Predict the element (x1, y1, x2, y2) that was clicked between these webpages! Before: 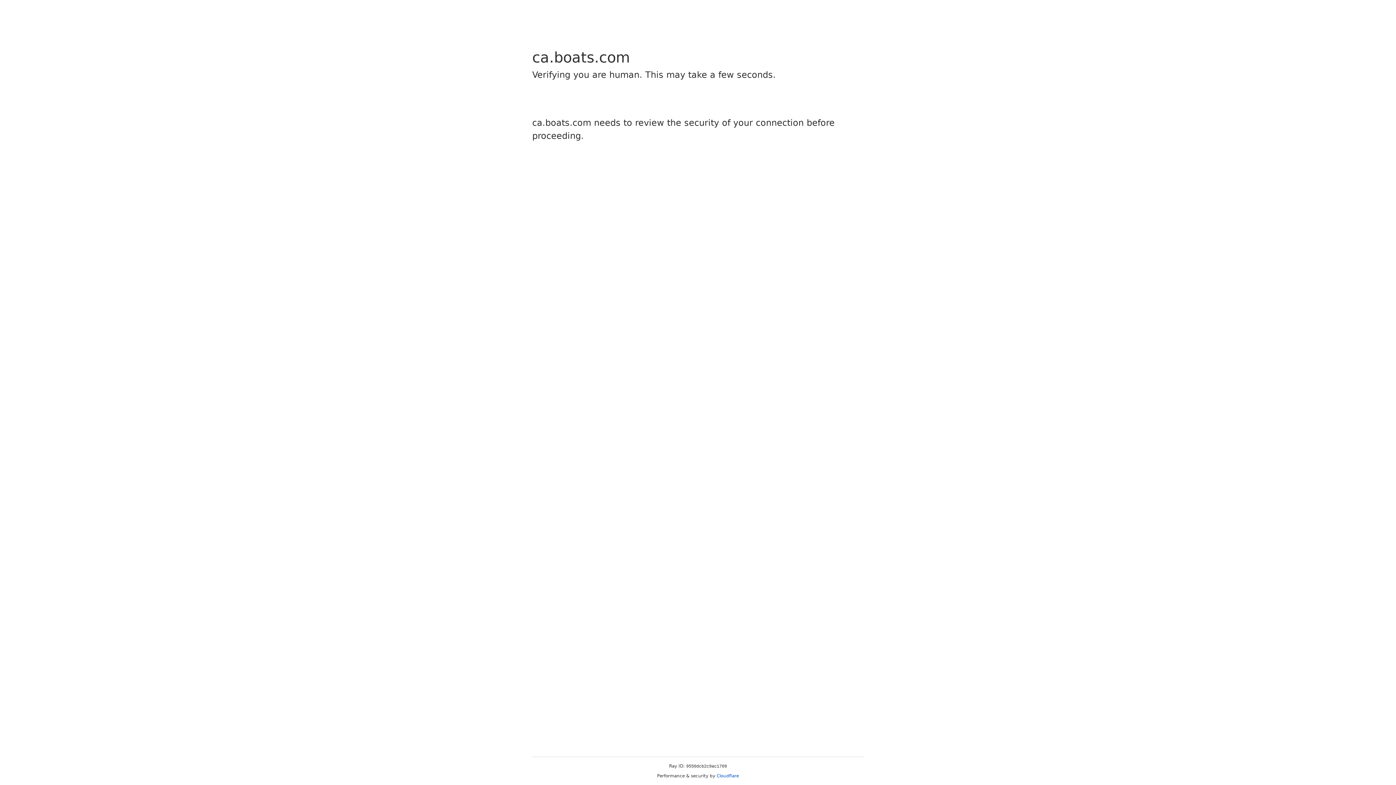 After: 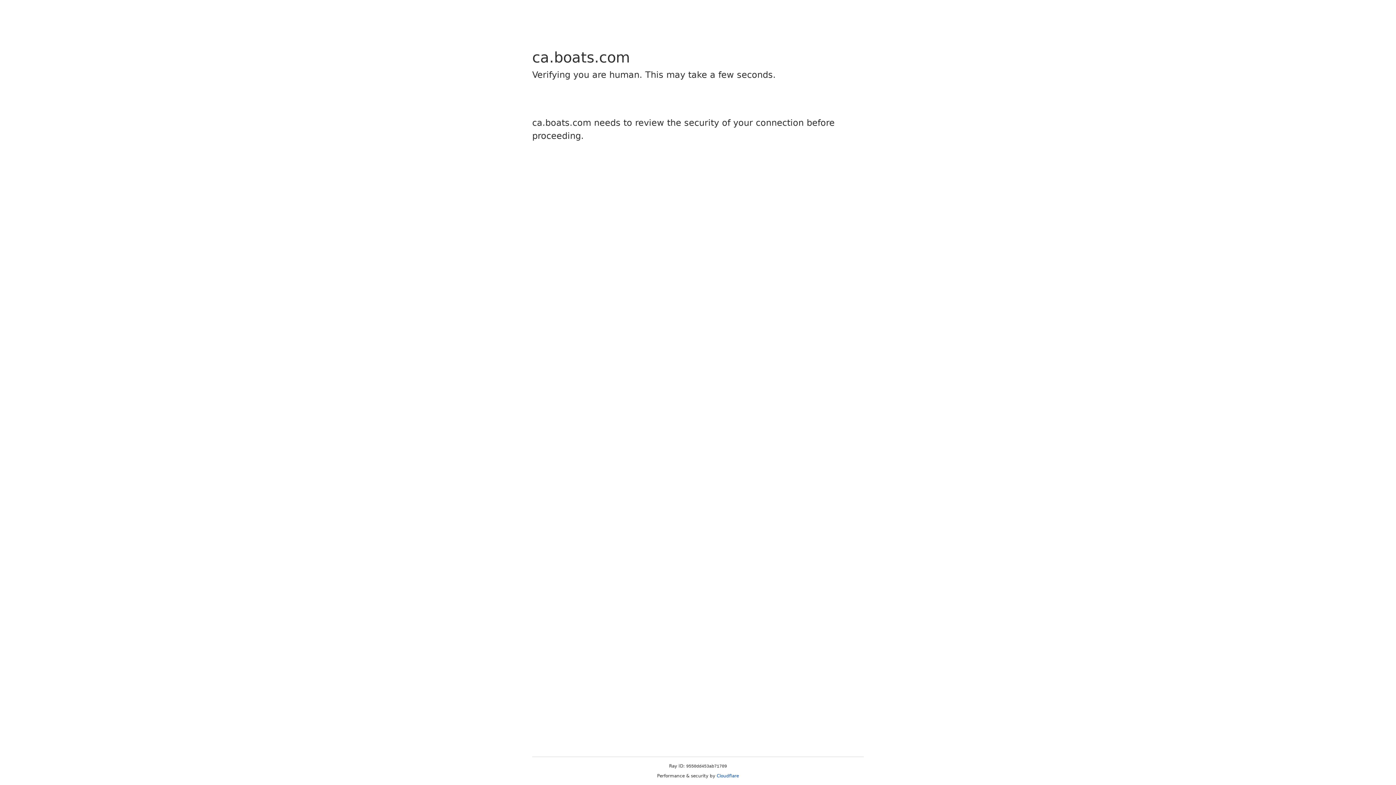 Action: label: Cloudflare bbox: (716, 773, 739, 778)